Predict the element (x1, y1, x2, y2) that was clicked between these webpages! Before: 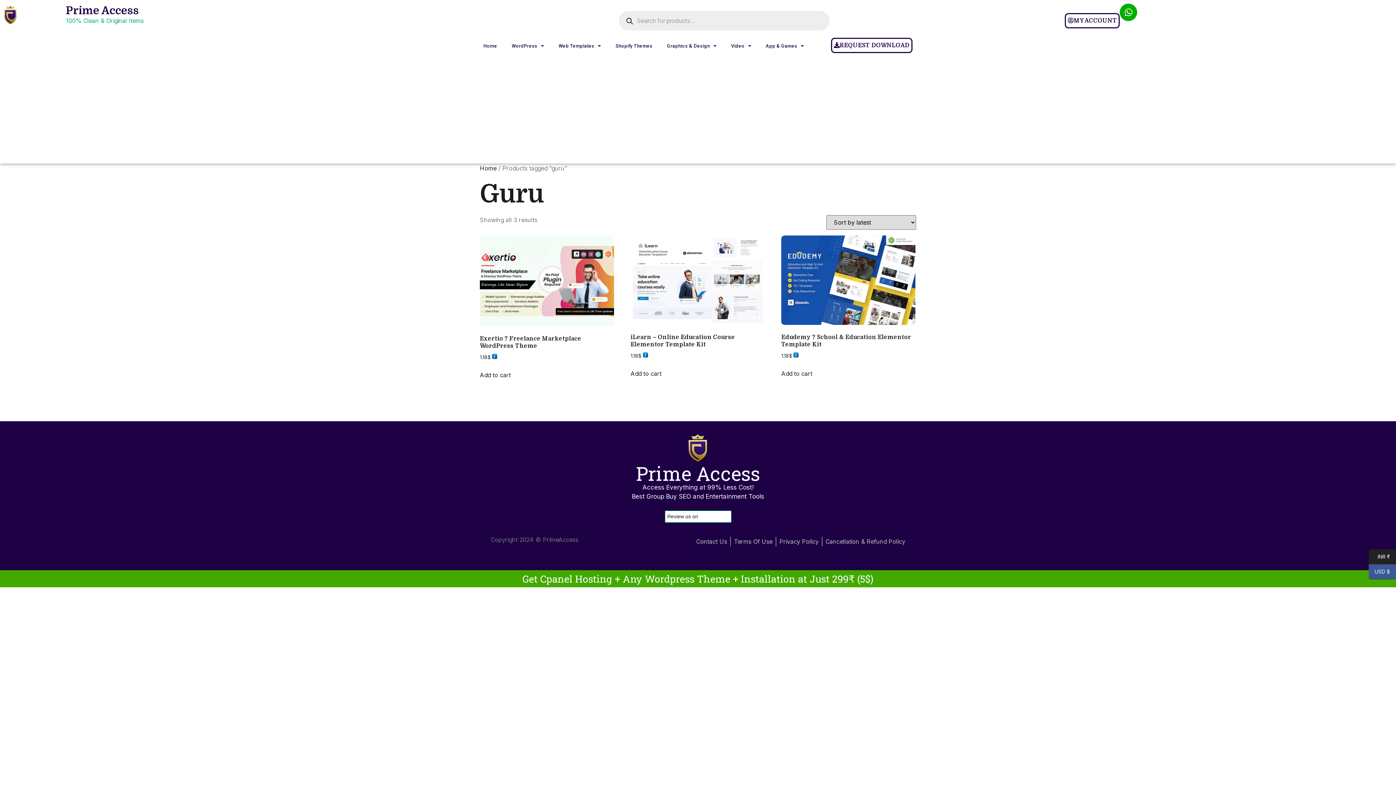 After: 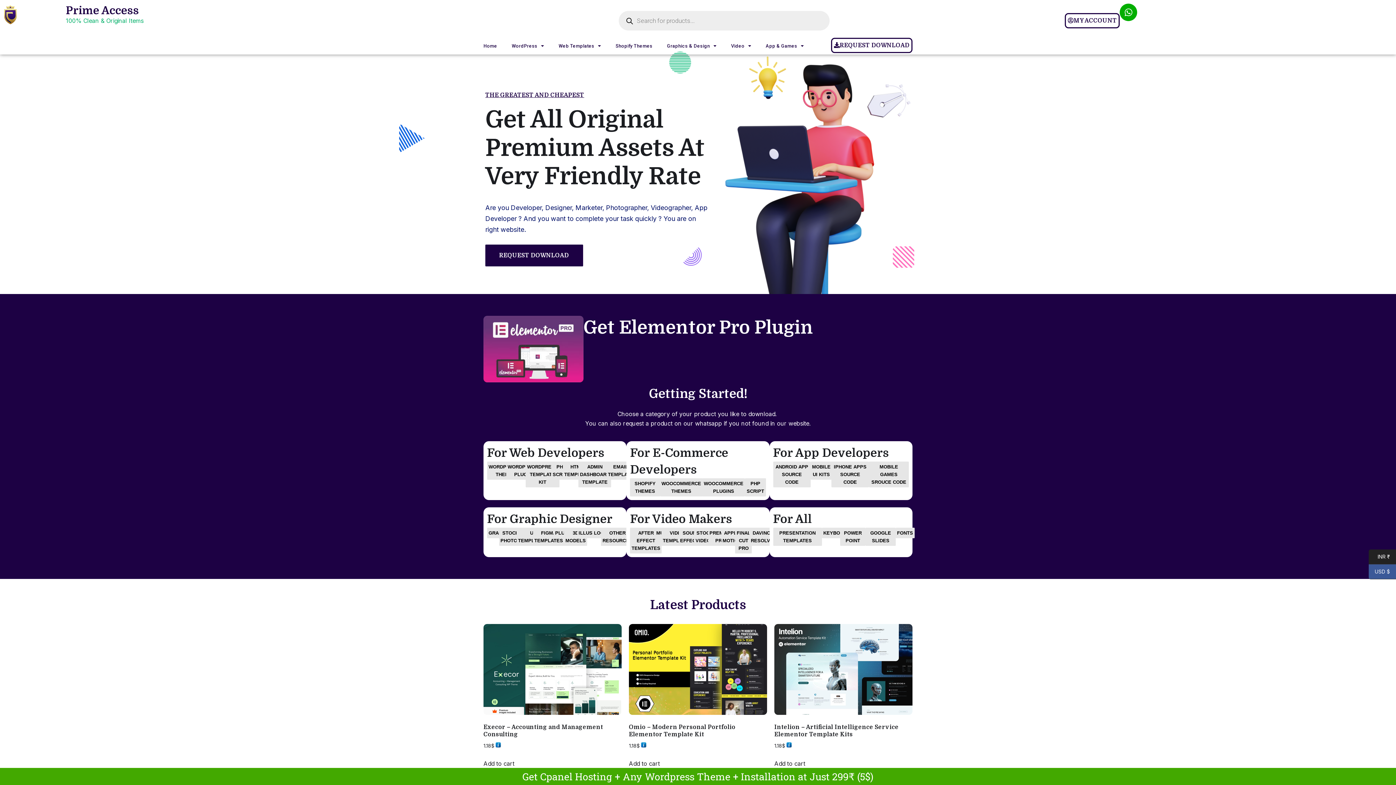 Action: bbox: (1, 3, 19, 25)